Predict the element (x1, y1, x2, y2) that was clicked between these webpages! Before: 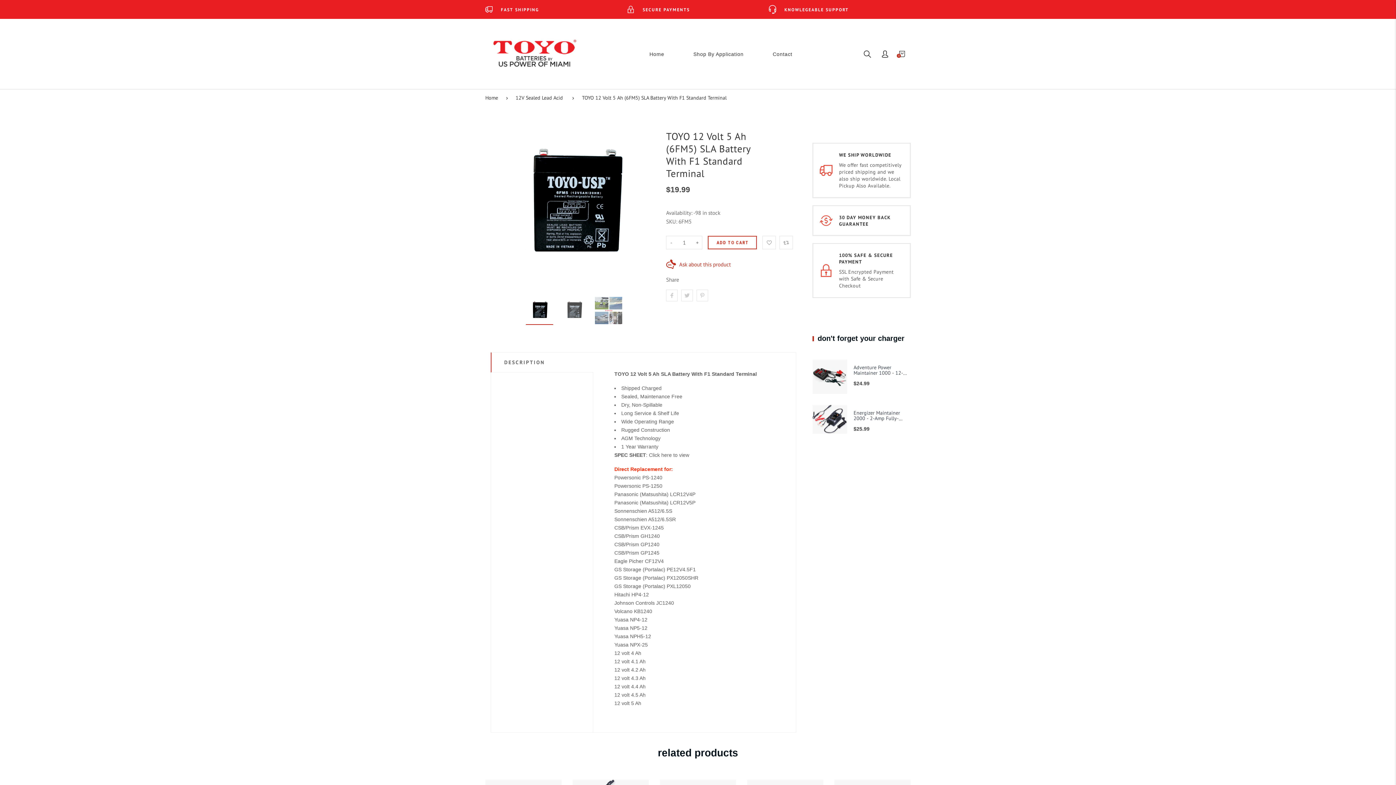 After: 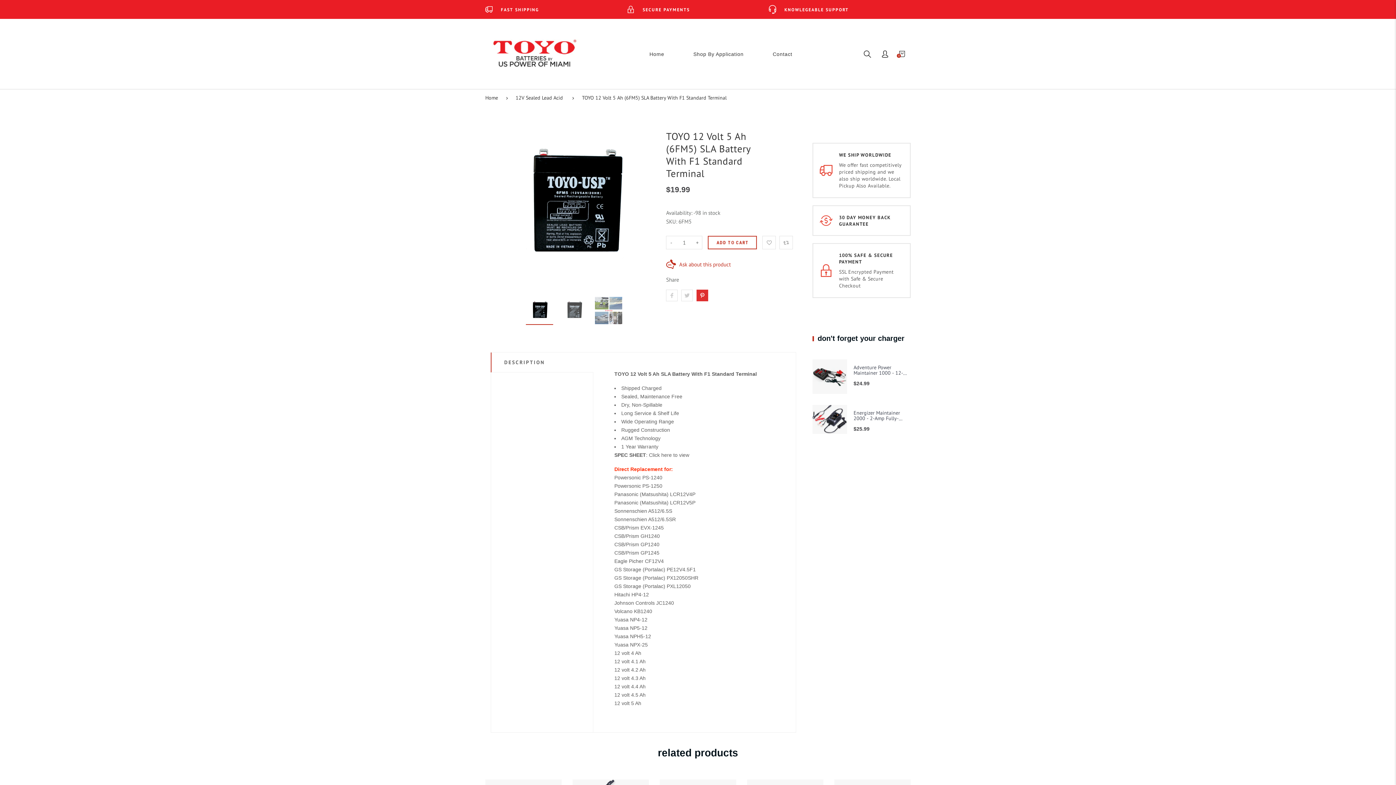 Action: bbox: (696, 289, 708, 301)